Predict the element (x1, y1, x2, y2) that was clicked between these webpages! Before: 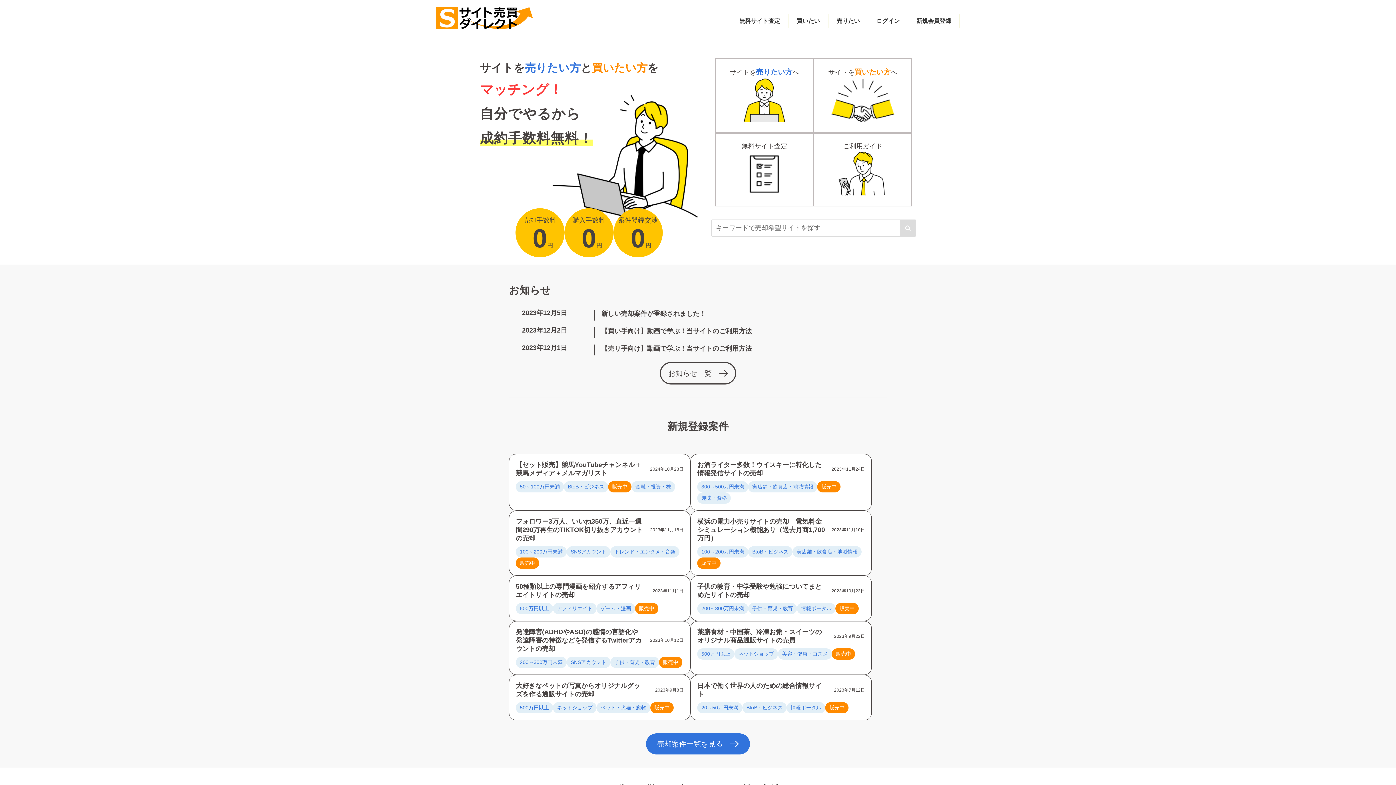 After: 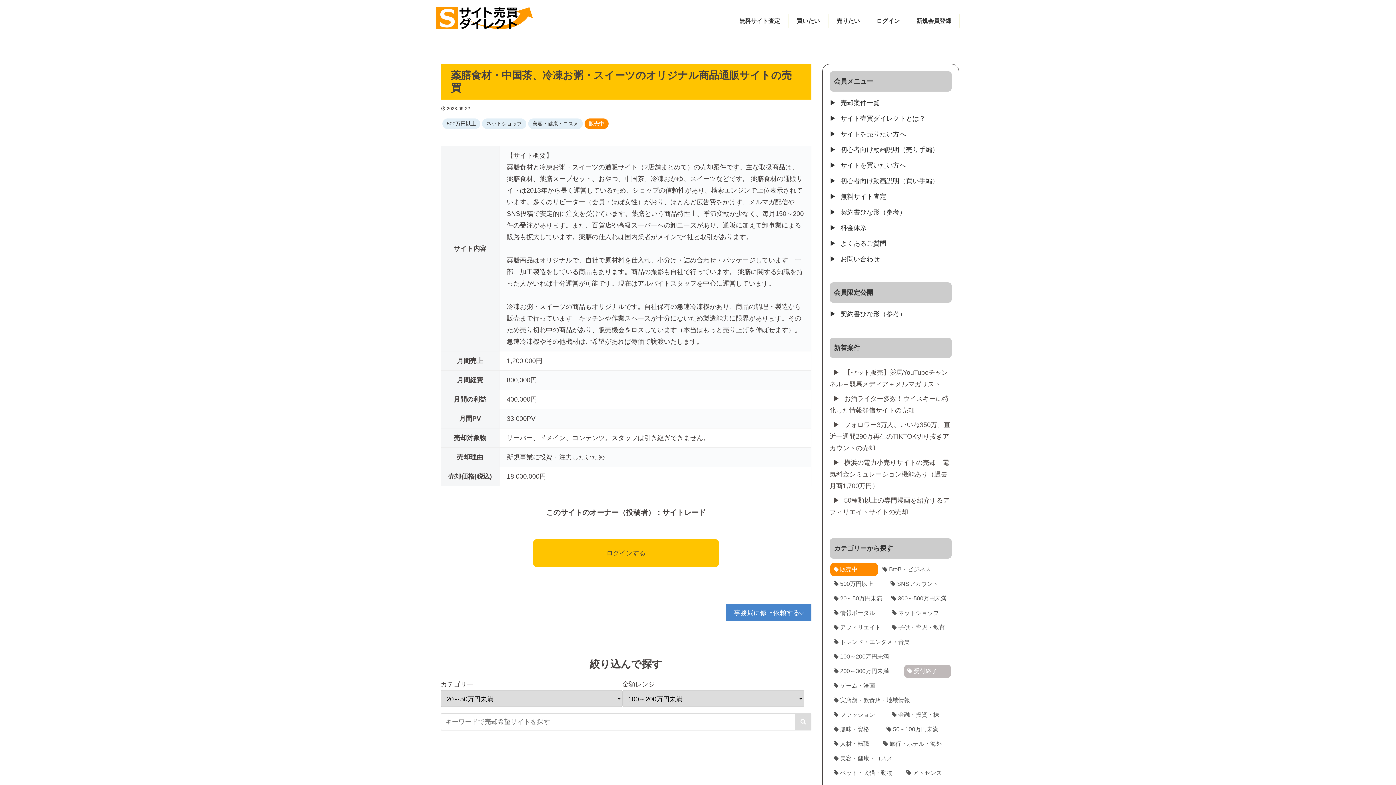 Action: bbox: (697, 628, 865, 668) label: 薬膳食材・中国茶、冷凍お粥・スイーツのオリジナル商品通販サイトの売買

2023年9月22日

500万円以上
ネットショップ
美容・健康・コスメ
販売中